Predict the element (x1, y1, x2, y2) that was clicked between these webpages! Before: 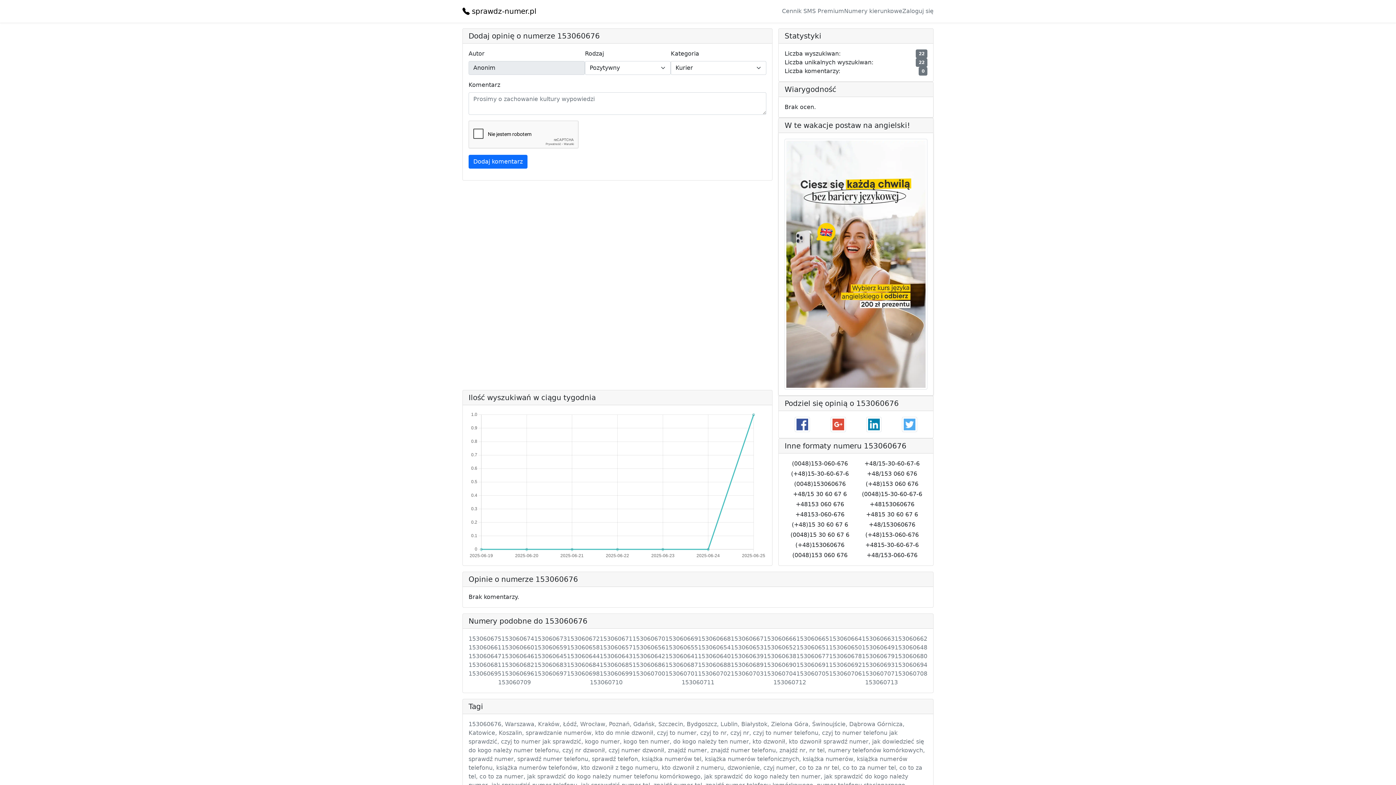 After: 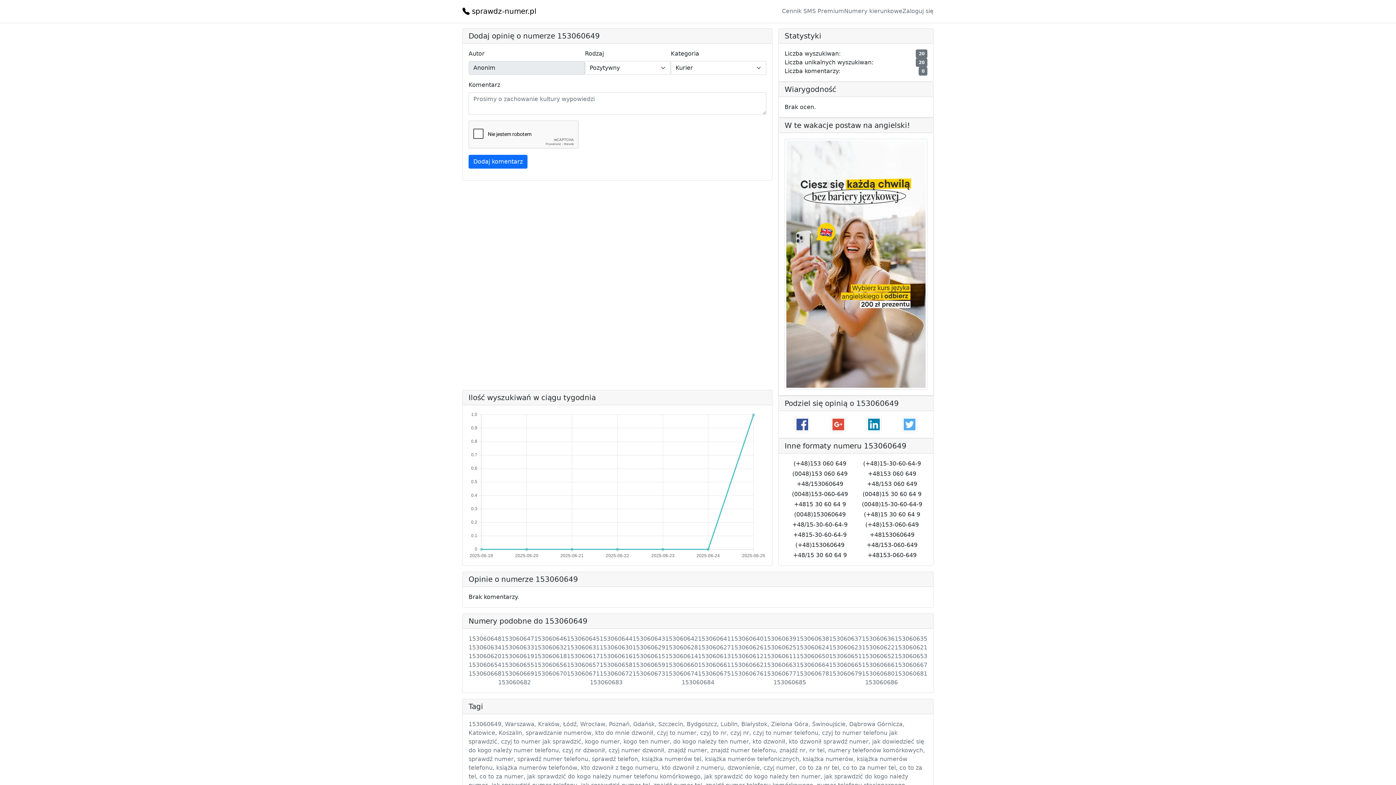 Action: bbox: (862, 643, 894, 652) label: 153060649